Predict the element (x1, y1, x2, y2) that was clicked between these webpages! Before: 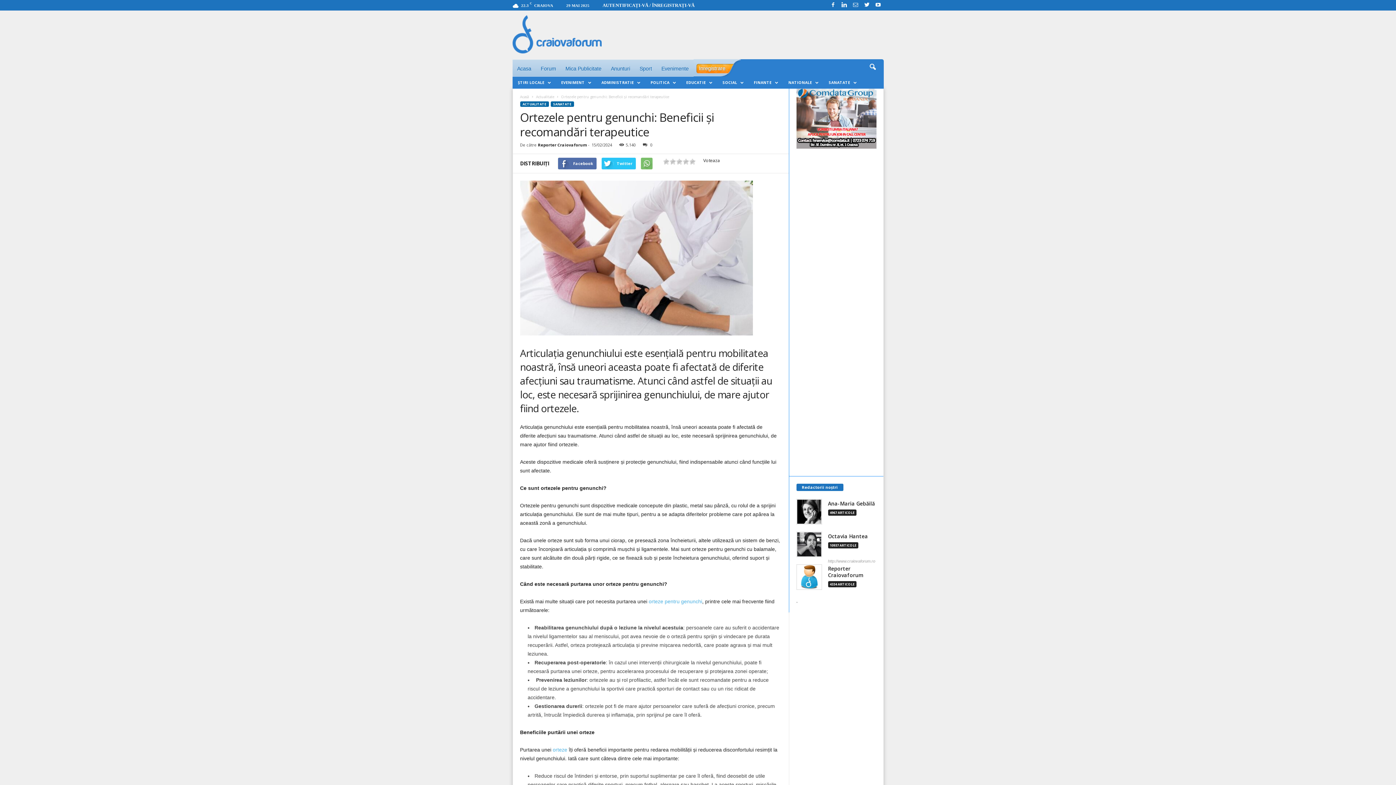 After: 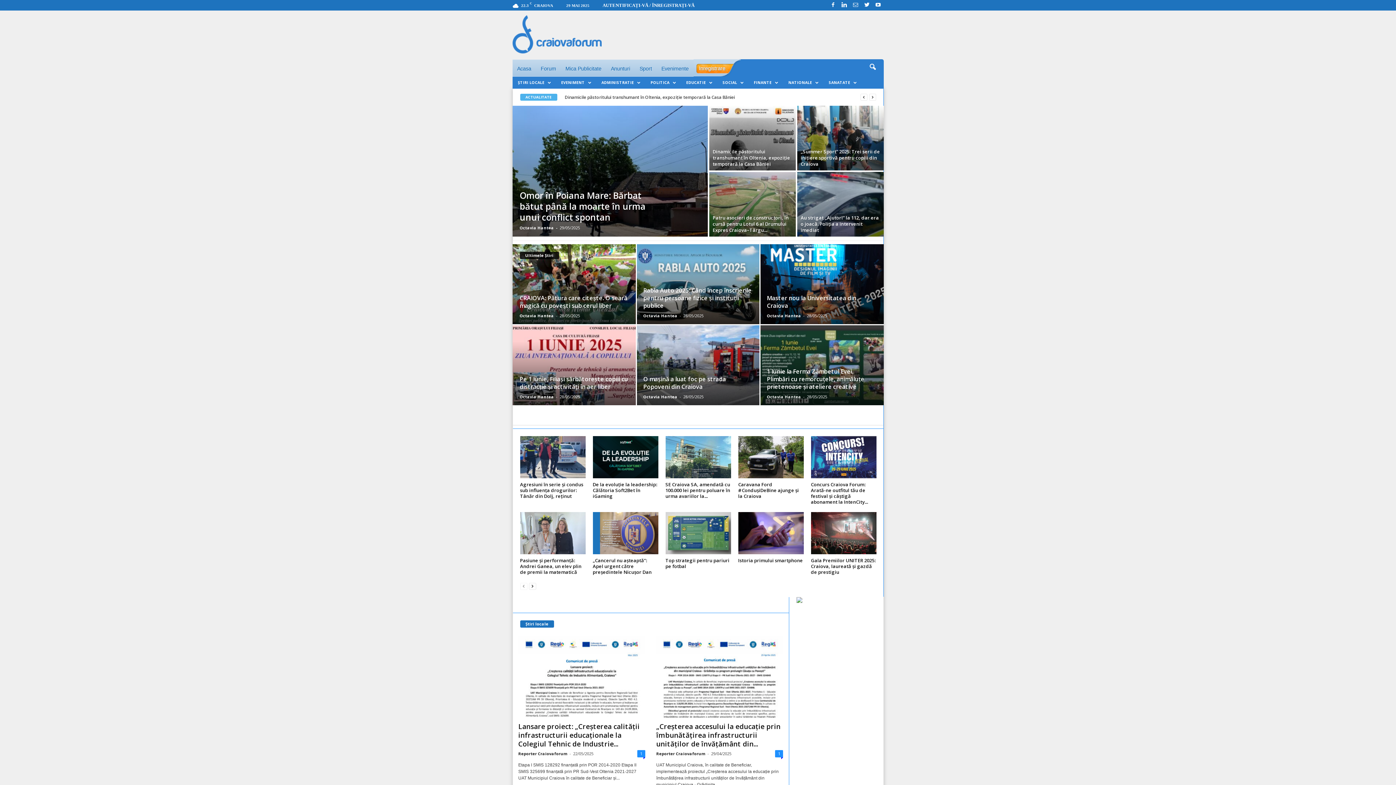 Action: label: Acasa bbox: (517, 65, 531, 71)